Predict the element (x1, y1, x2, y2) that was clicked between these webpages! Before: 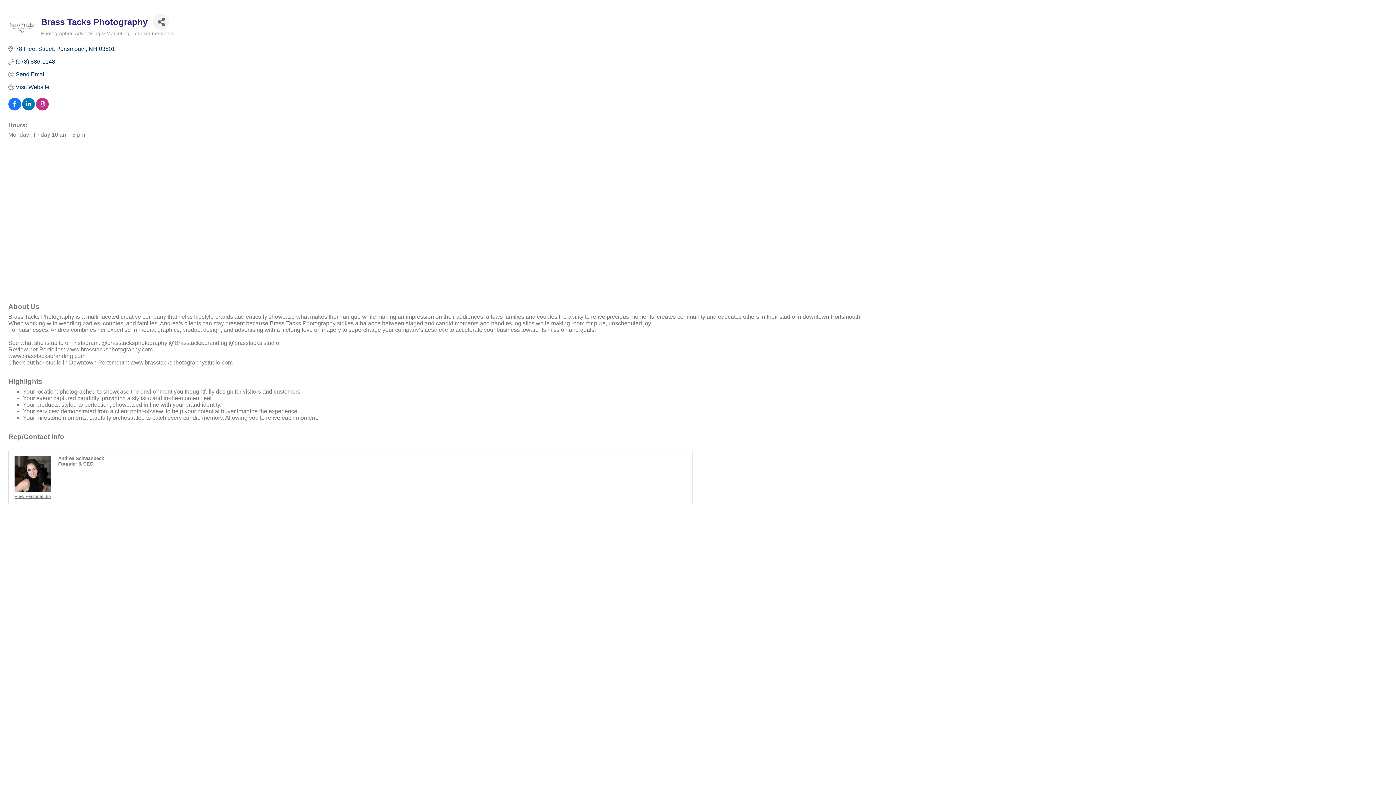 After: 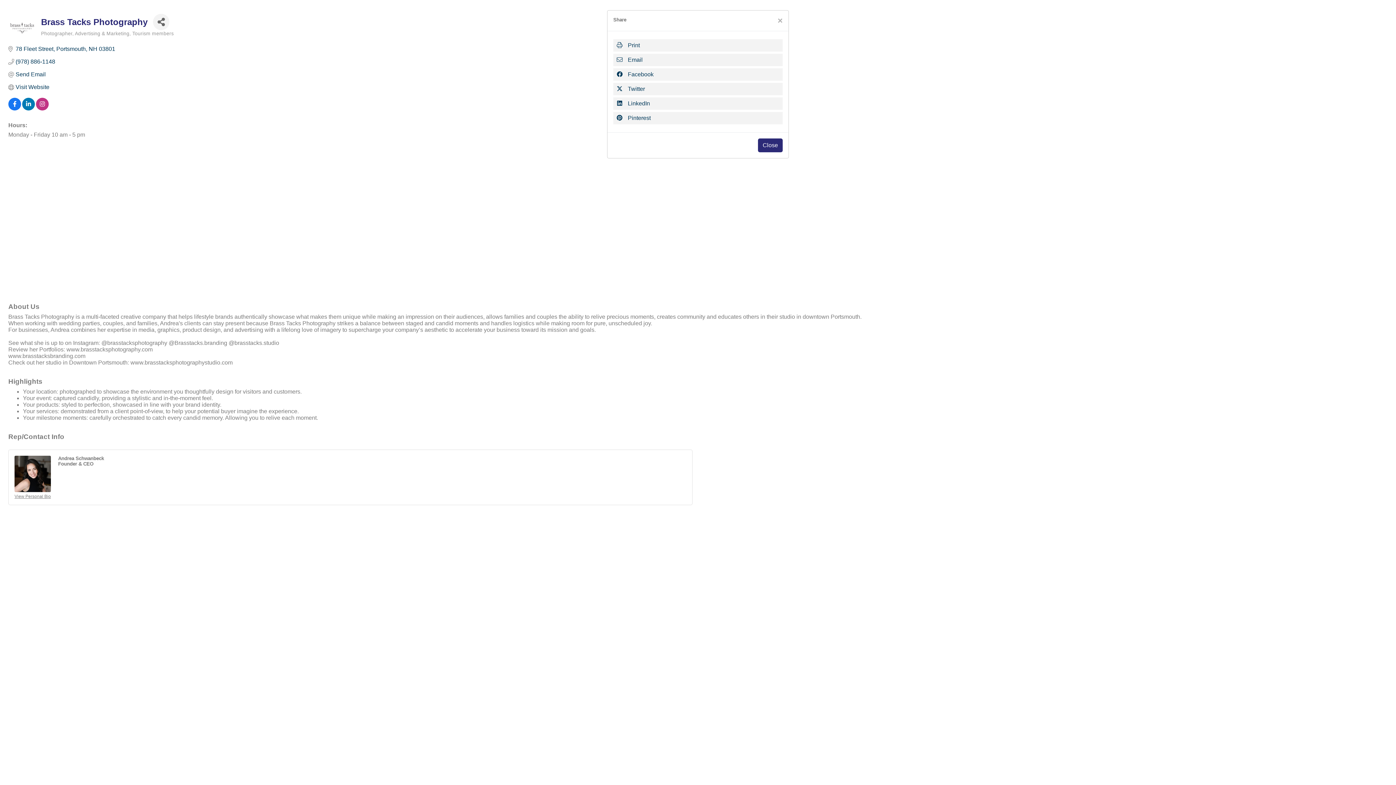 Action: label: Share Button bbox: (153, 13, 169, 30)